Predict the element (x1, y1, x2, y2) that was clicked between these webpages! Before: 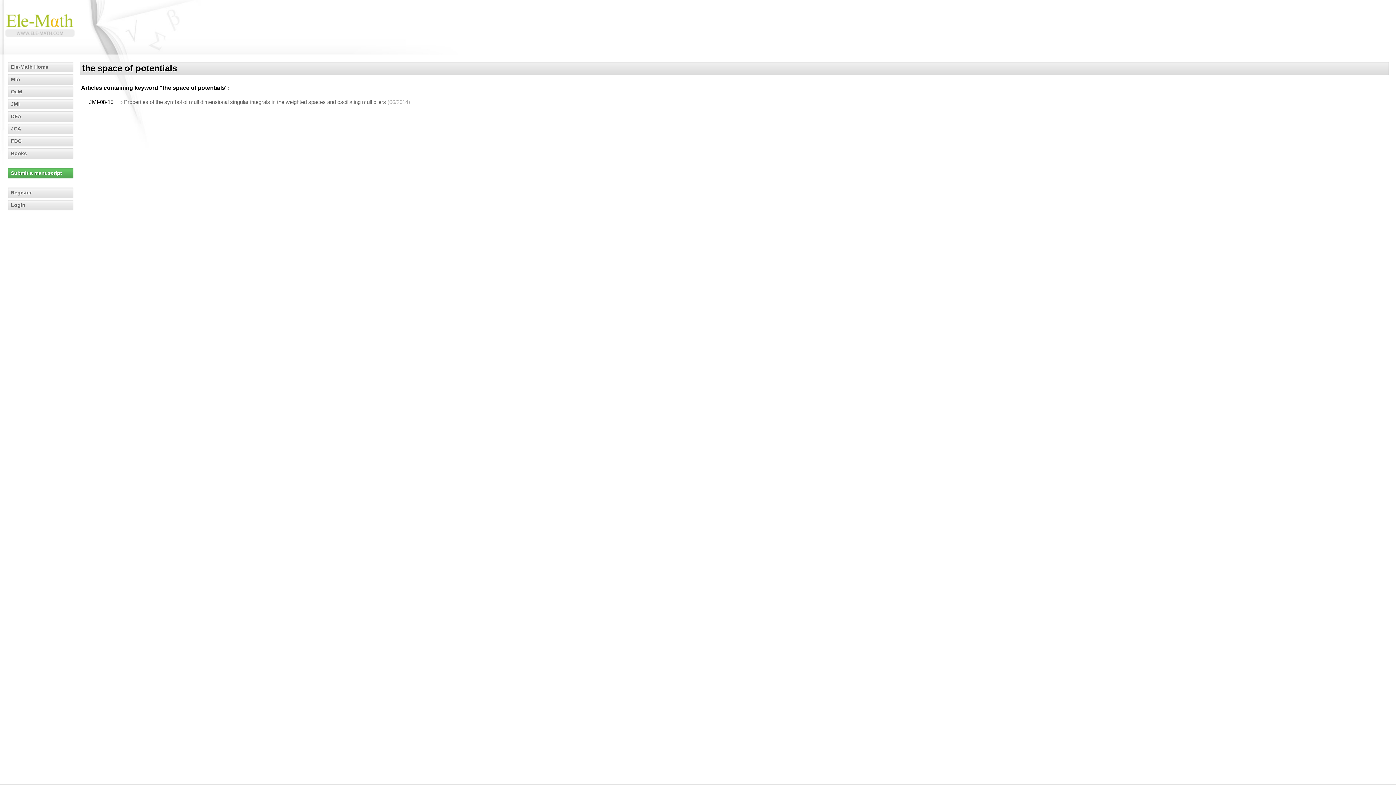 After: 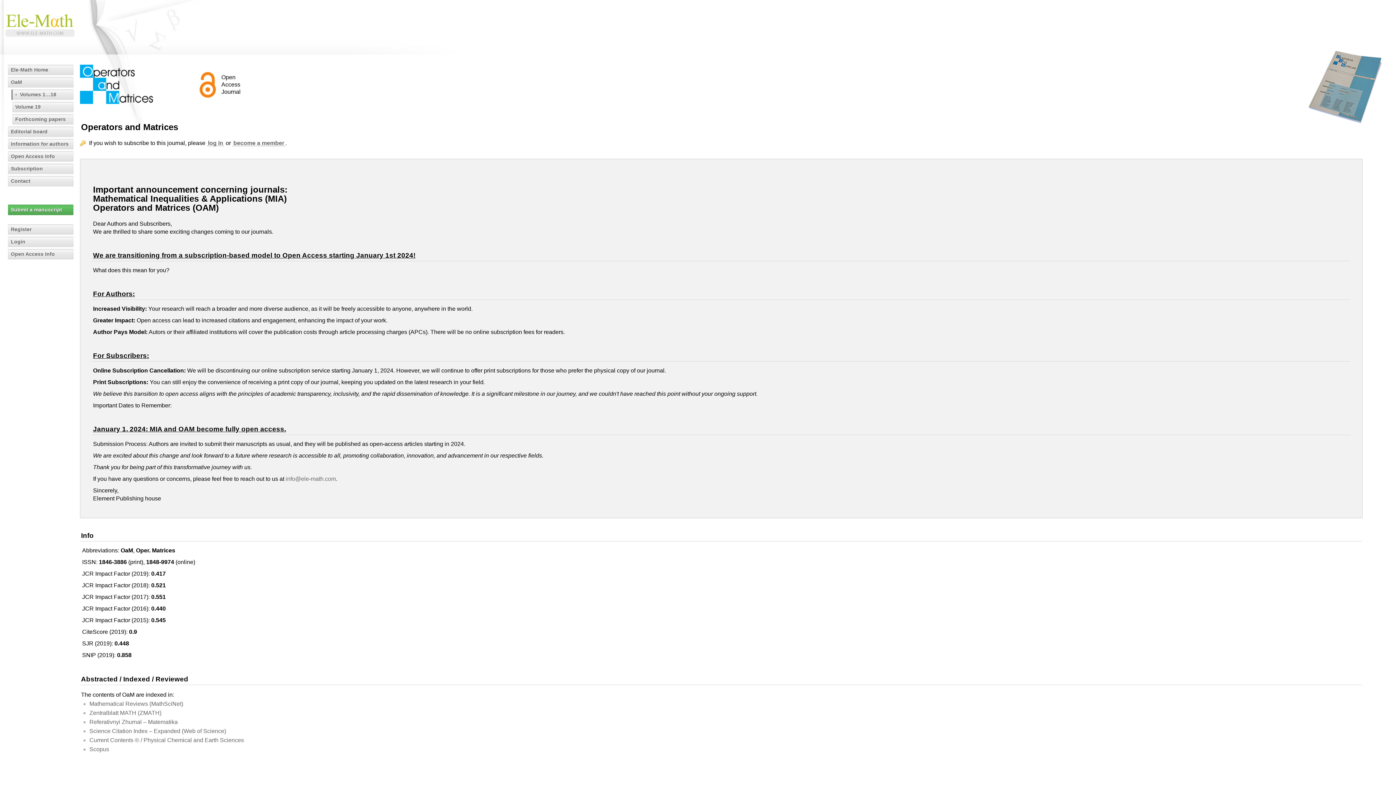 Action: label: OaM bbox: (8, 86, 73, 97)